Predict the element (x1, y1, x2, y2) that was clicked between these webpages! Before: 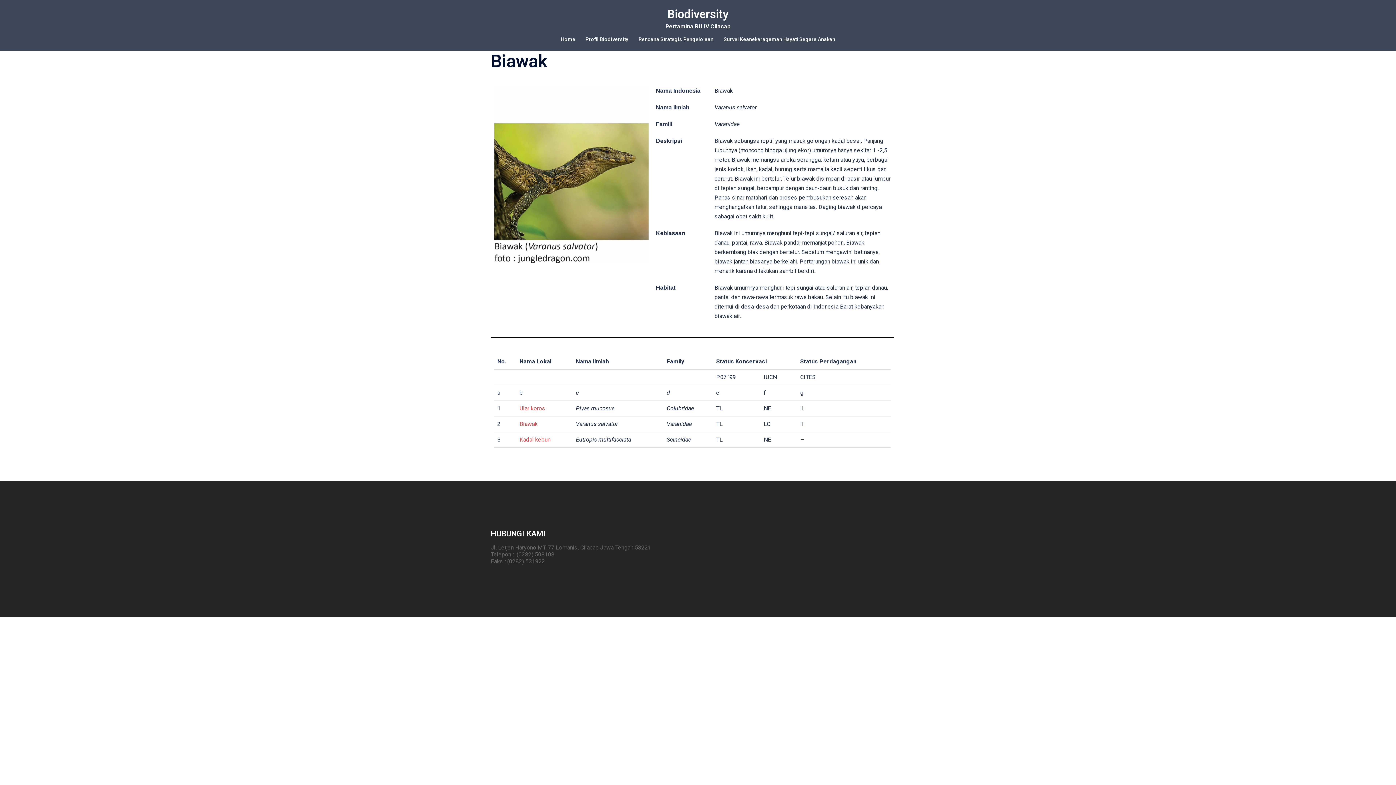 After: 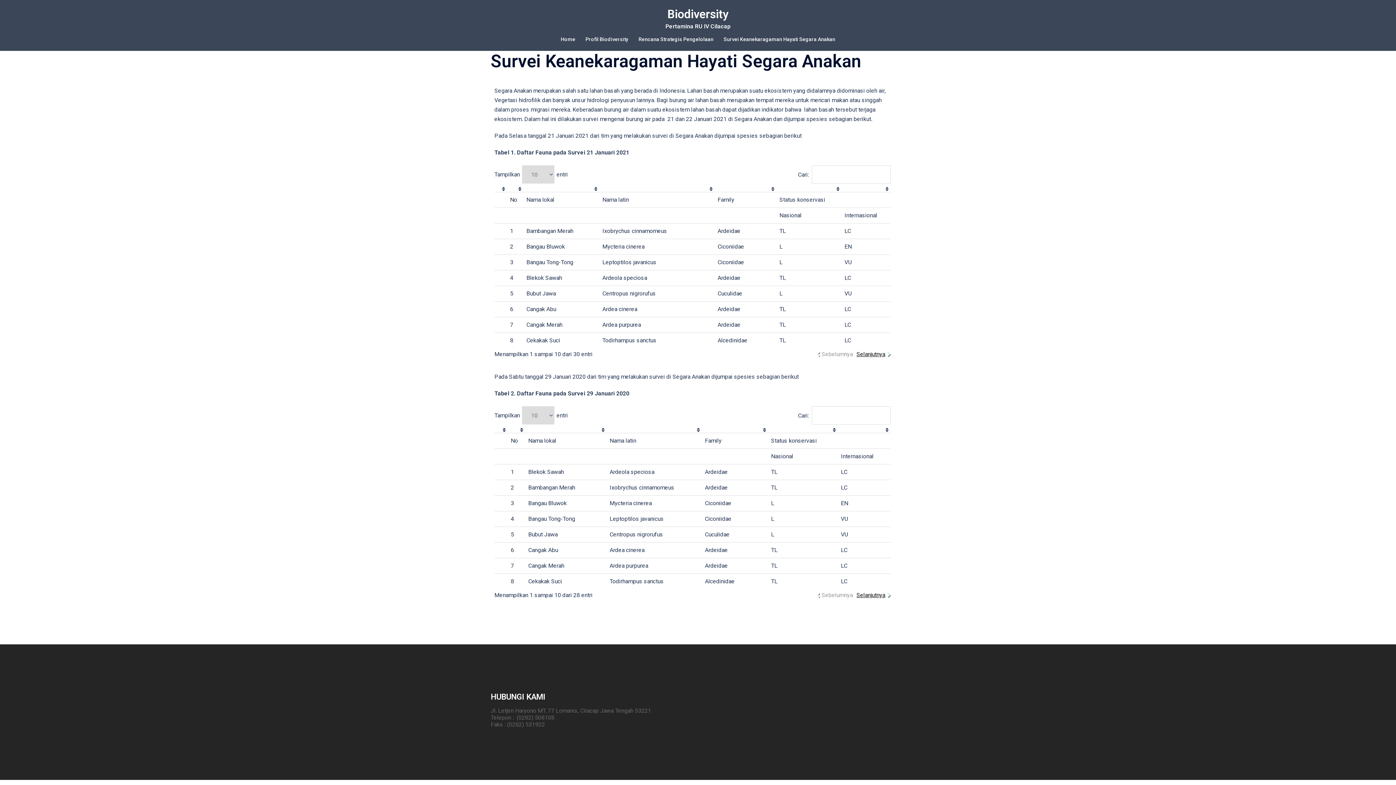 Action: label: Survei Keanekaragaman Hayati Segara Anakan bbox: (723, 35, 835, 43)